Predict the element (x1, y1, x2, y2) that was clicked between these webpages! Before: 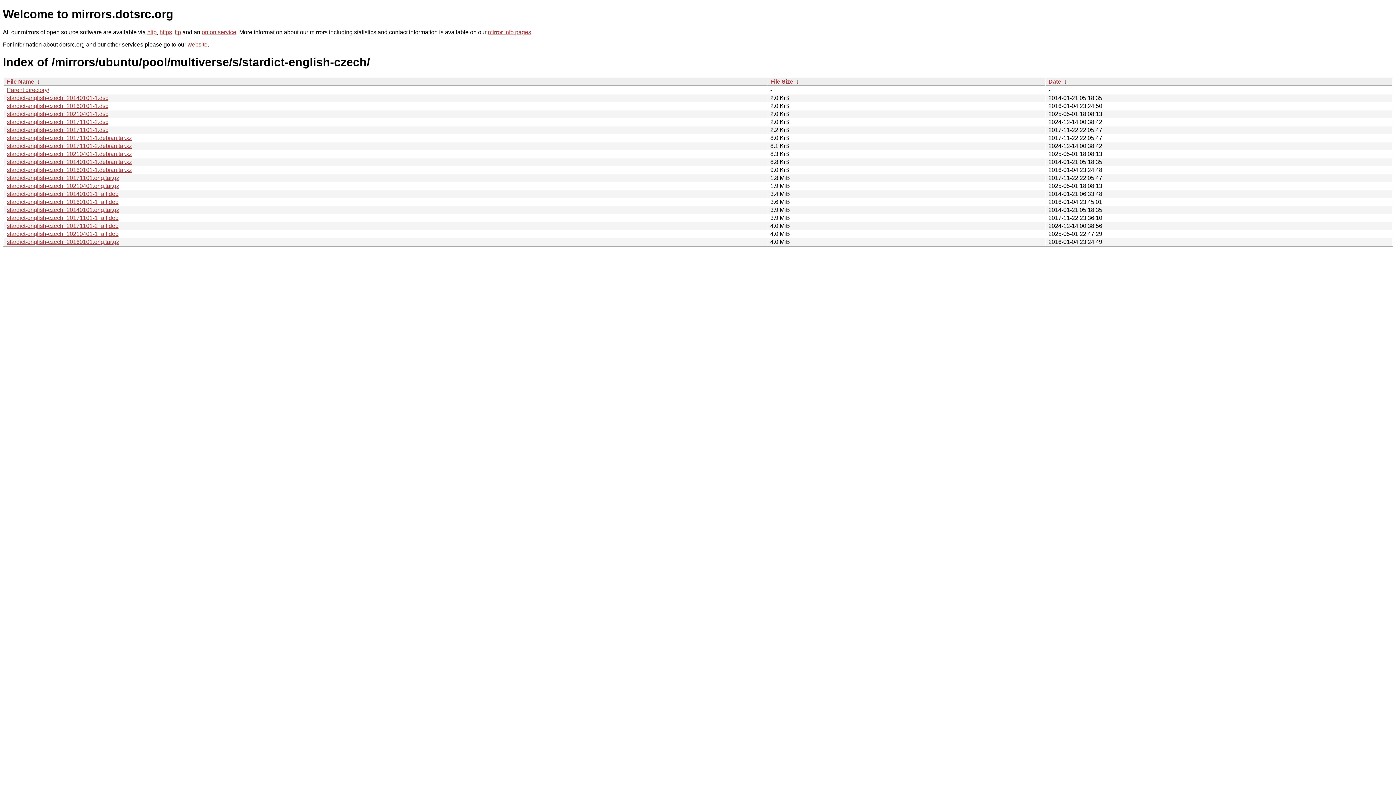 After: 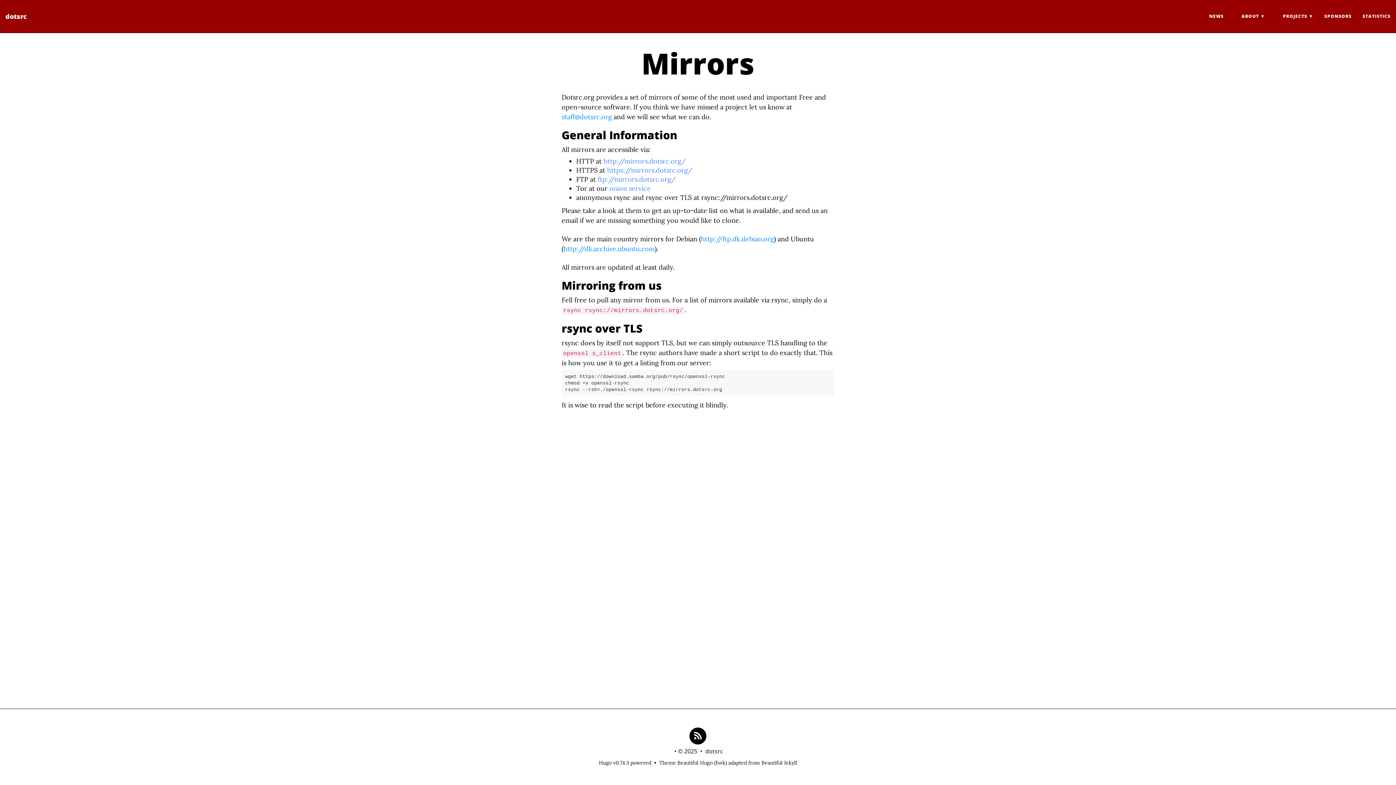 Action: label: mirror info pages bbox: (488, 29, 531, 35)